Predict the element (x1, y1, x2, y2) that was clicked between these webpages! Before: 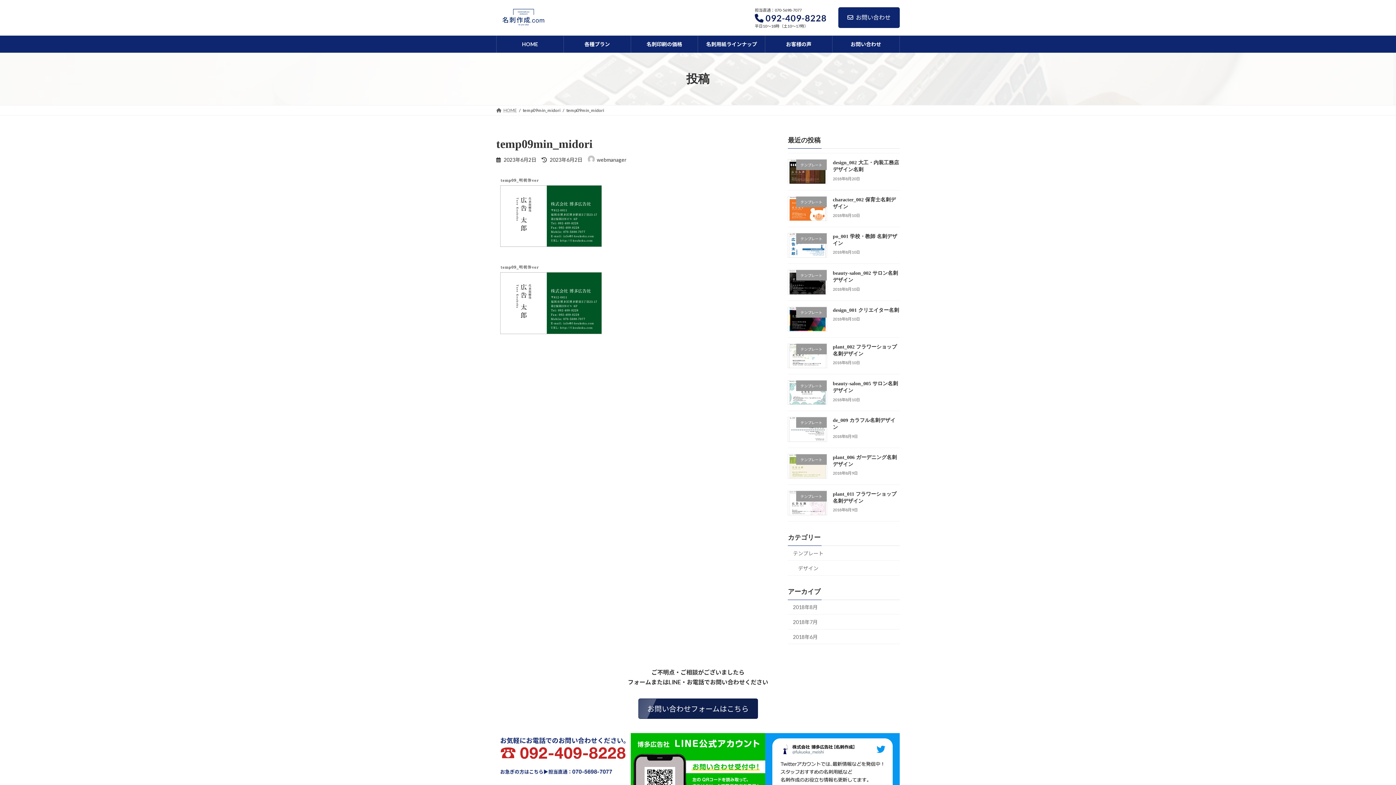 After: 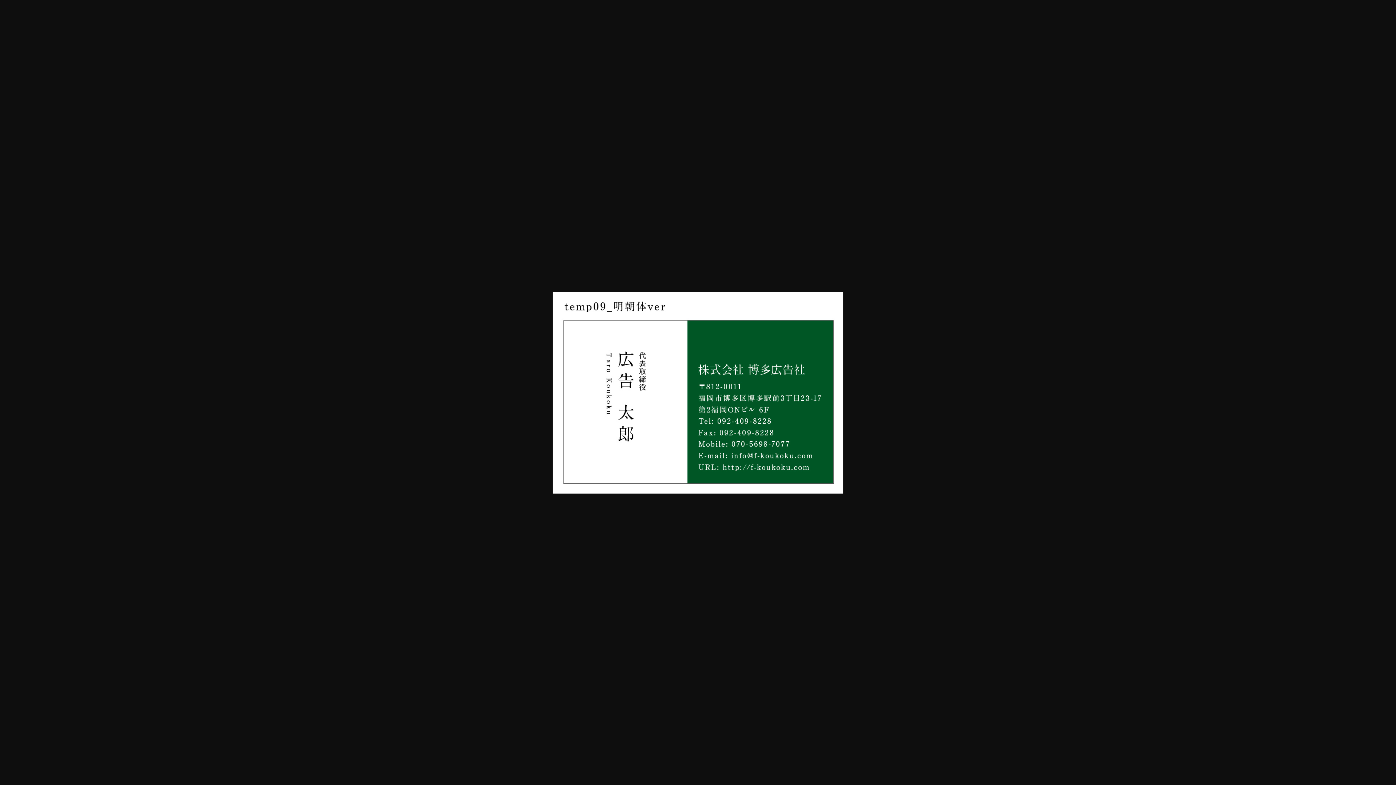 Action: bbox: (496, 331, 605, 338)